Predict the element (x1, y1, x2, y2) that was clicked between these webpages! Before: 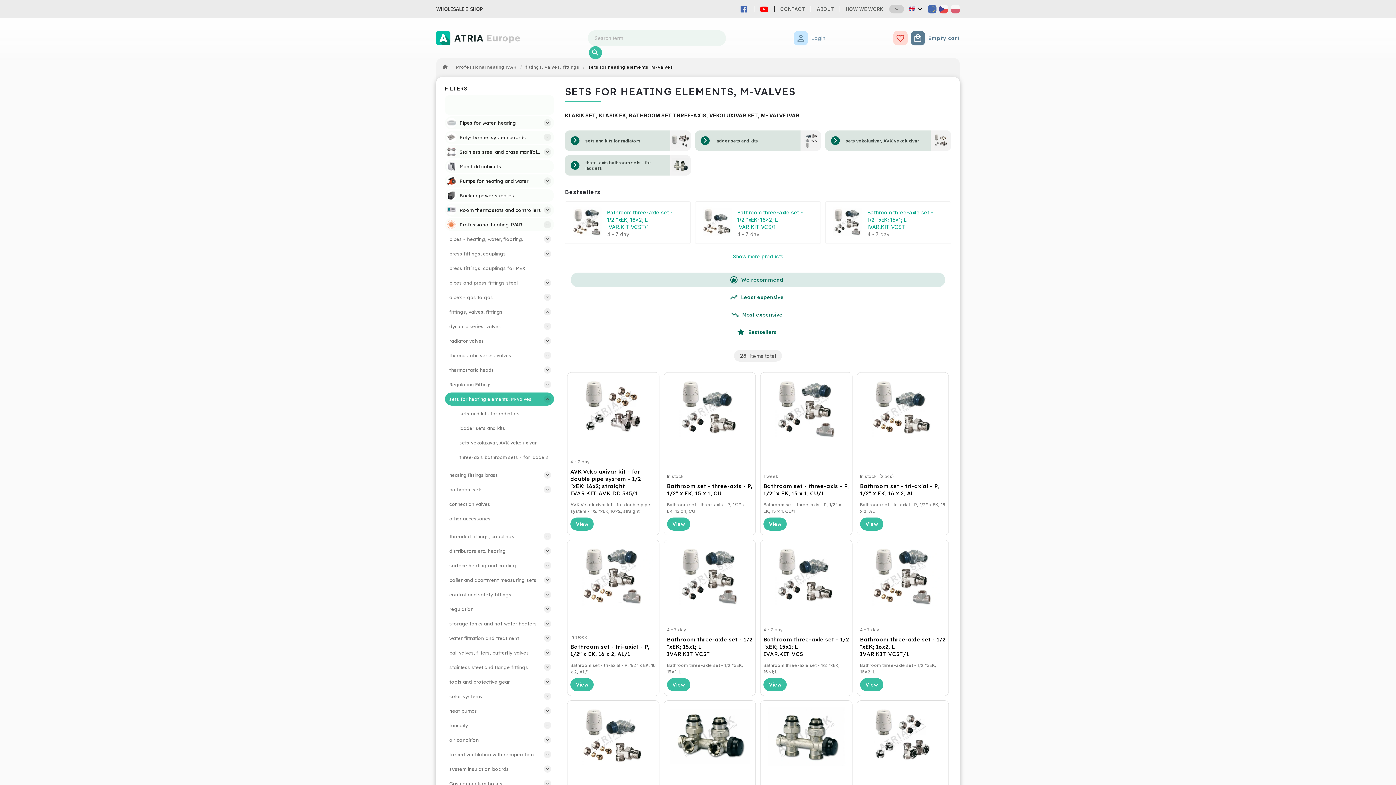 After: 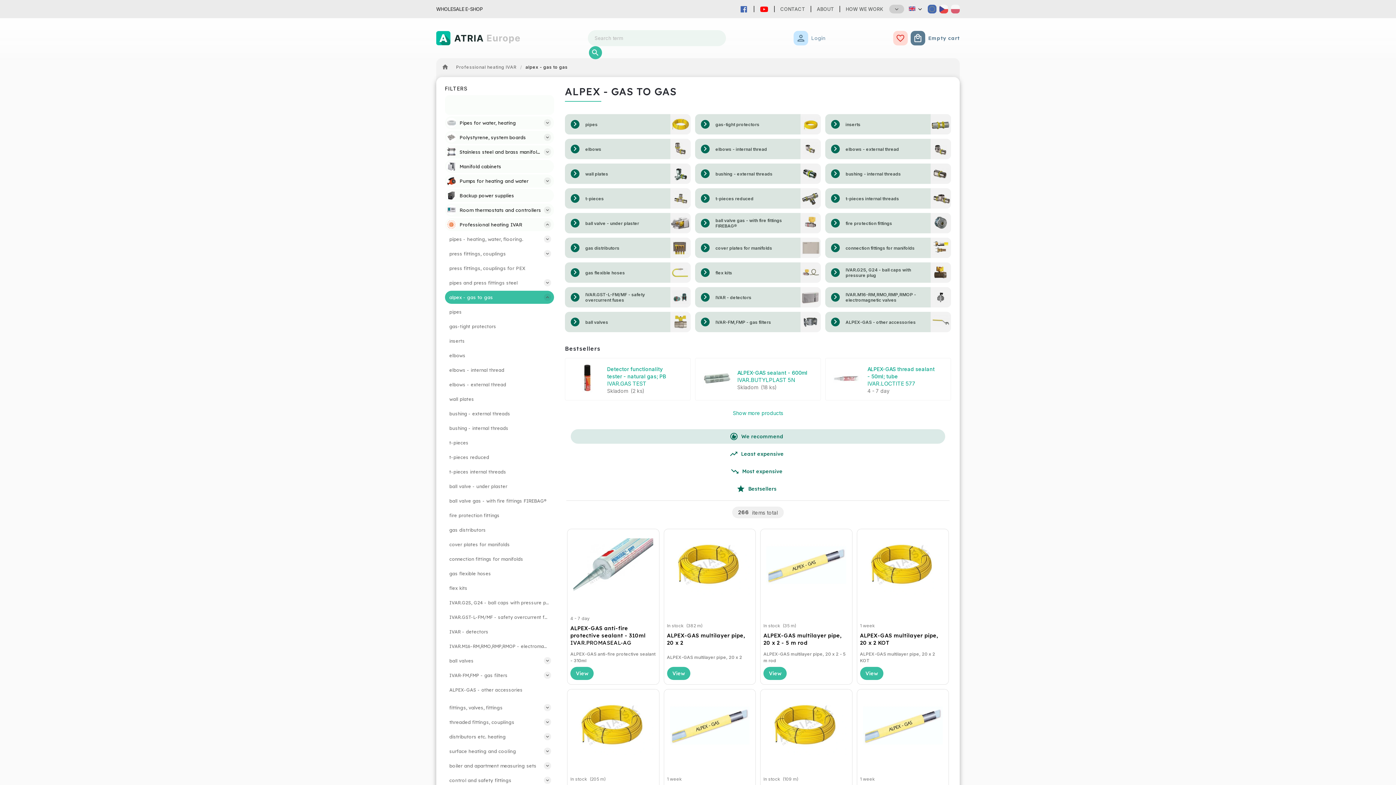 Action: label: alpex - gas to gas bbox: (445, 290, 554, 304)